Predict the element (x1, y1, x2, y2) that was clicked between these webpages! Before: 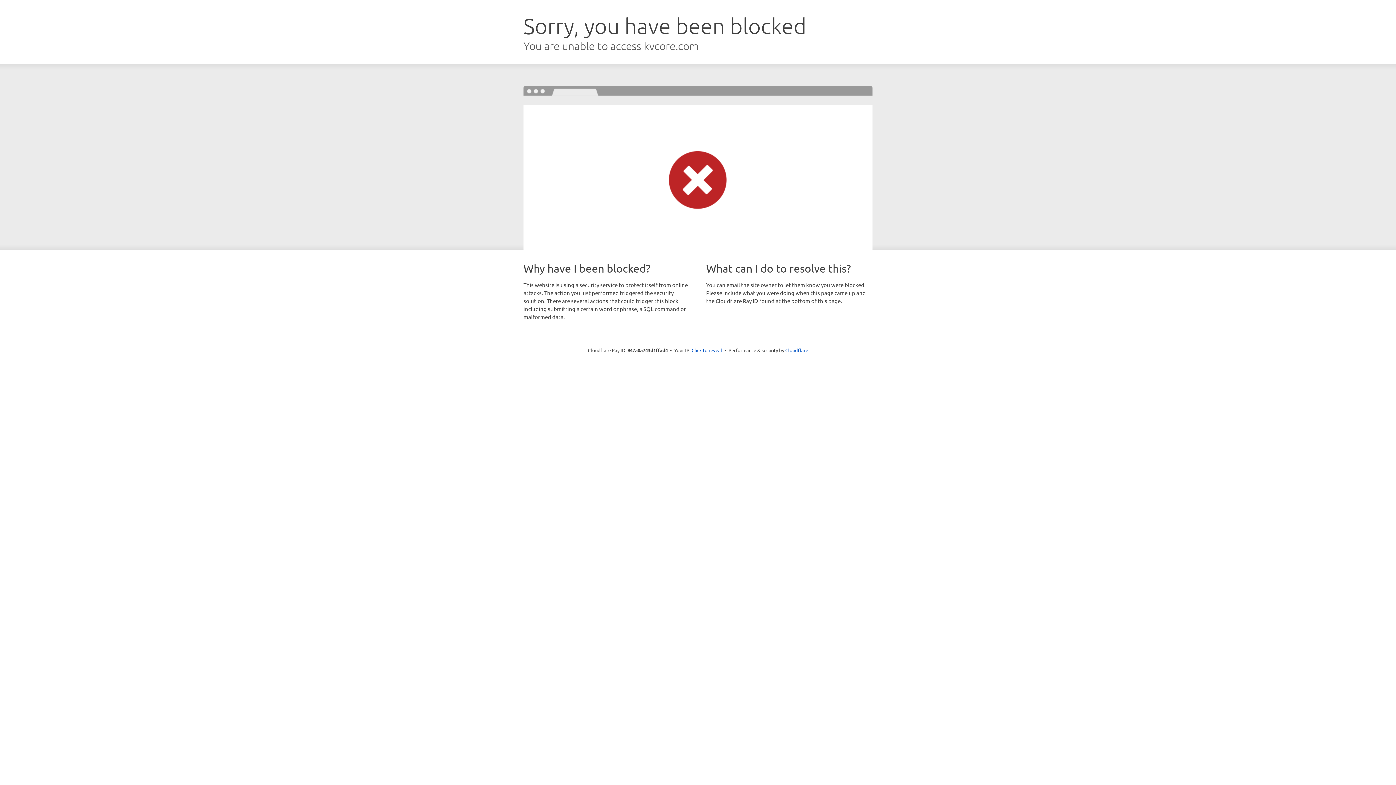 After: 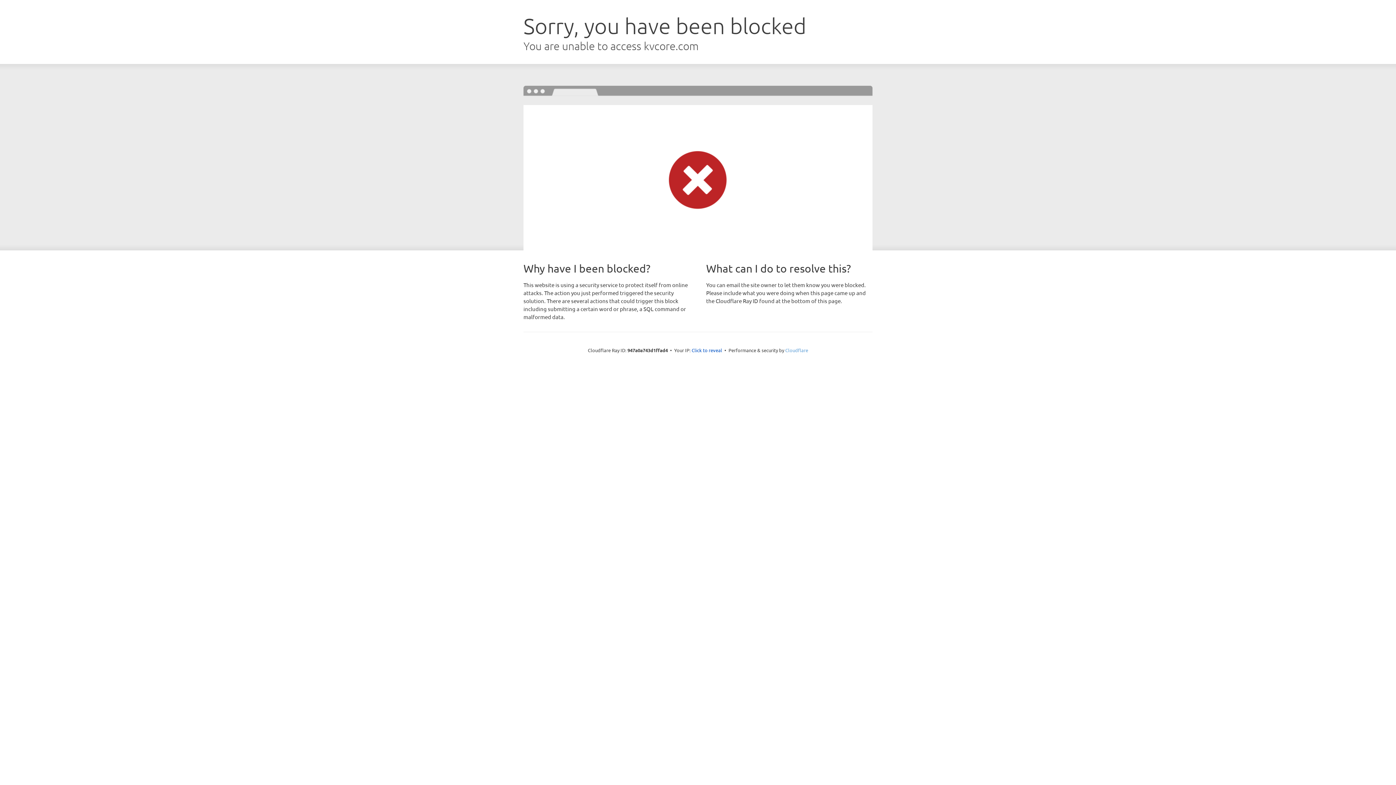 Action: label: Cloudflare bbox: (785, 347, 808, 353)